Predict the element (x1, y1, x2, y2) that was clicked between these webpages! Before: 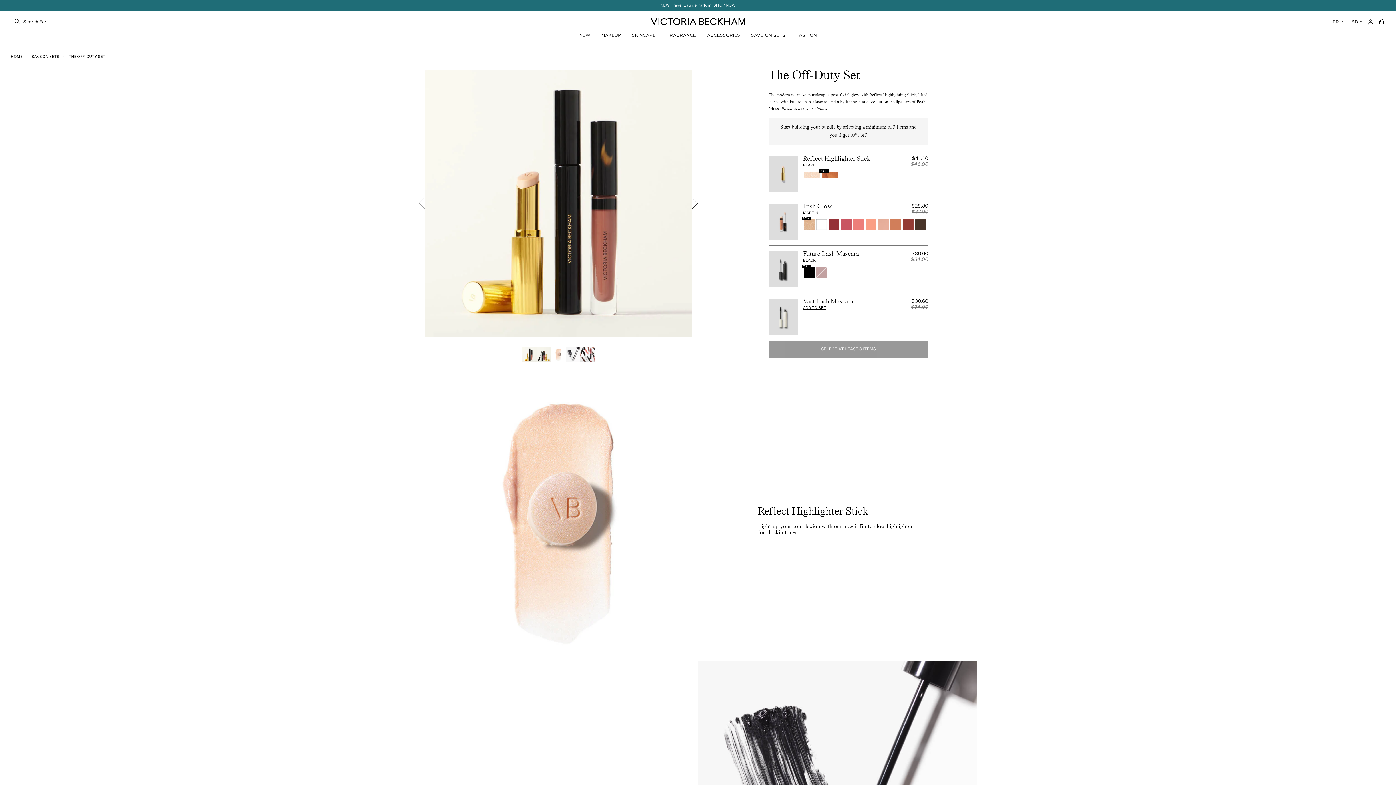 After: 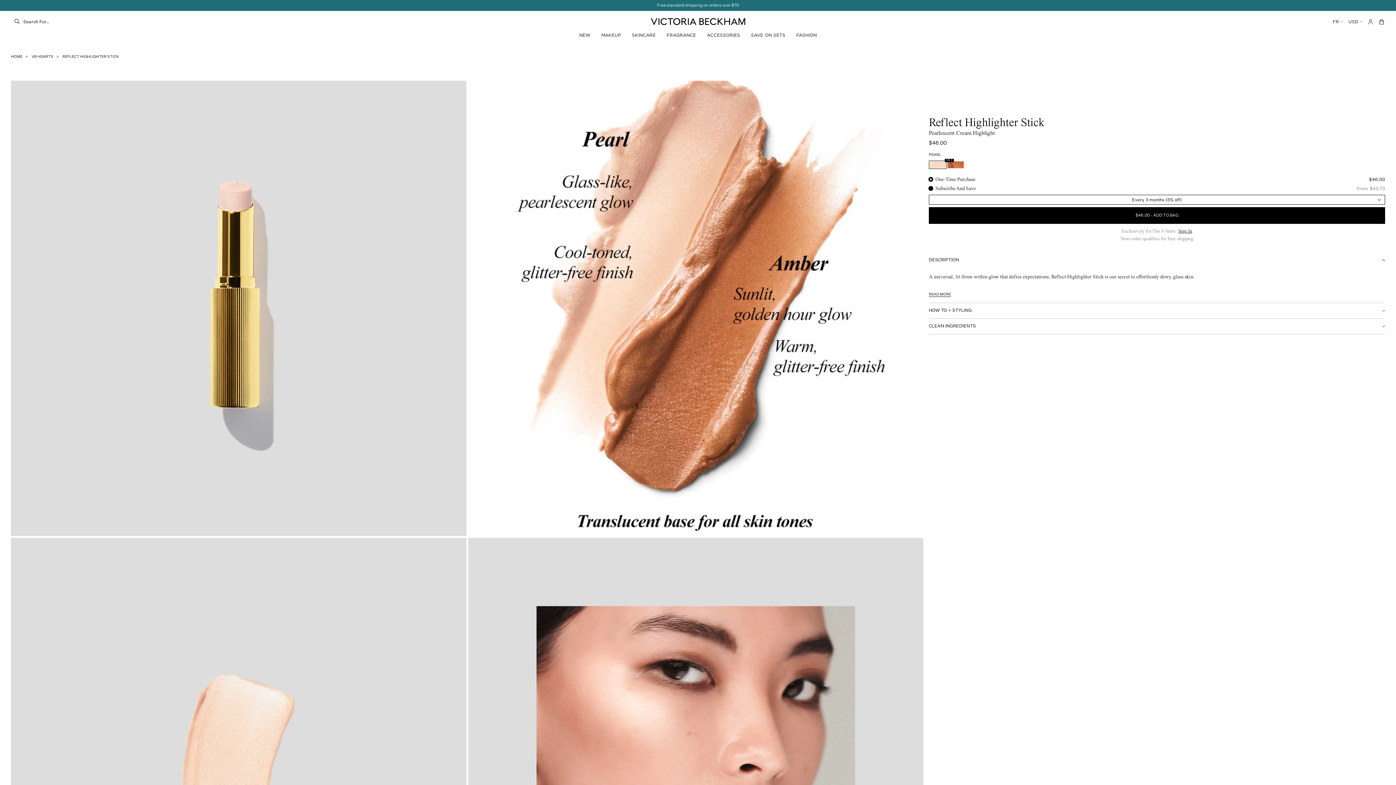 Action: bbox: (768, 156, 797, 192)